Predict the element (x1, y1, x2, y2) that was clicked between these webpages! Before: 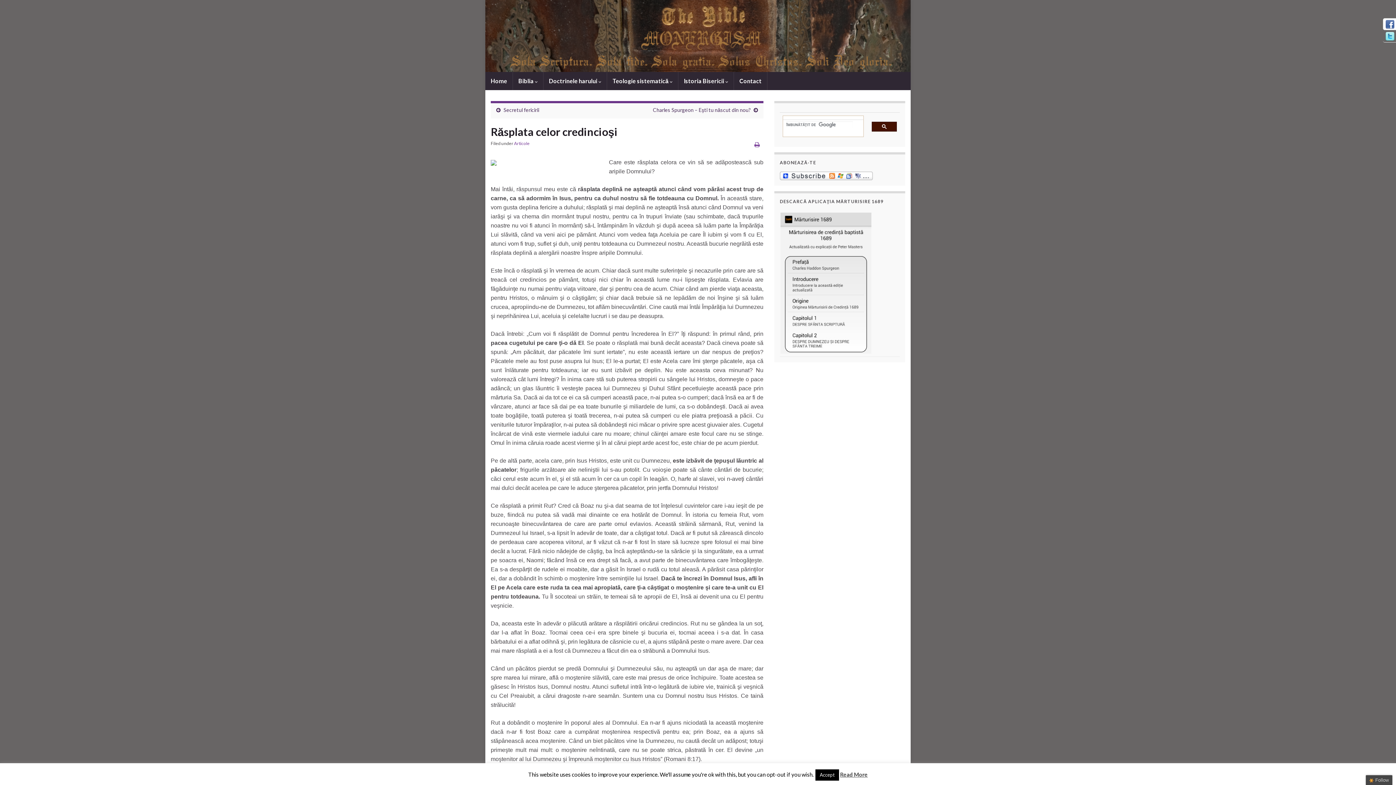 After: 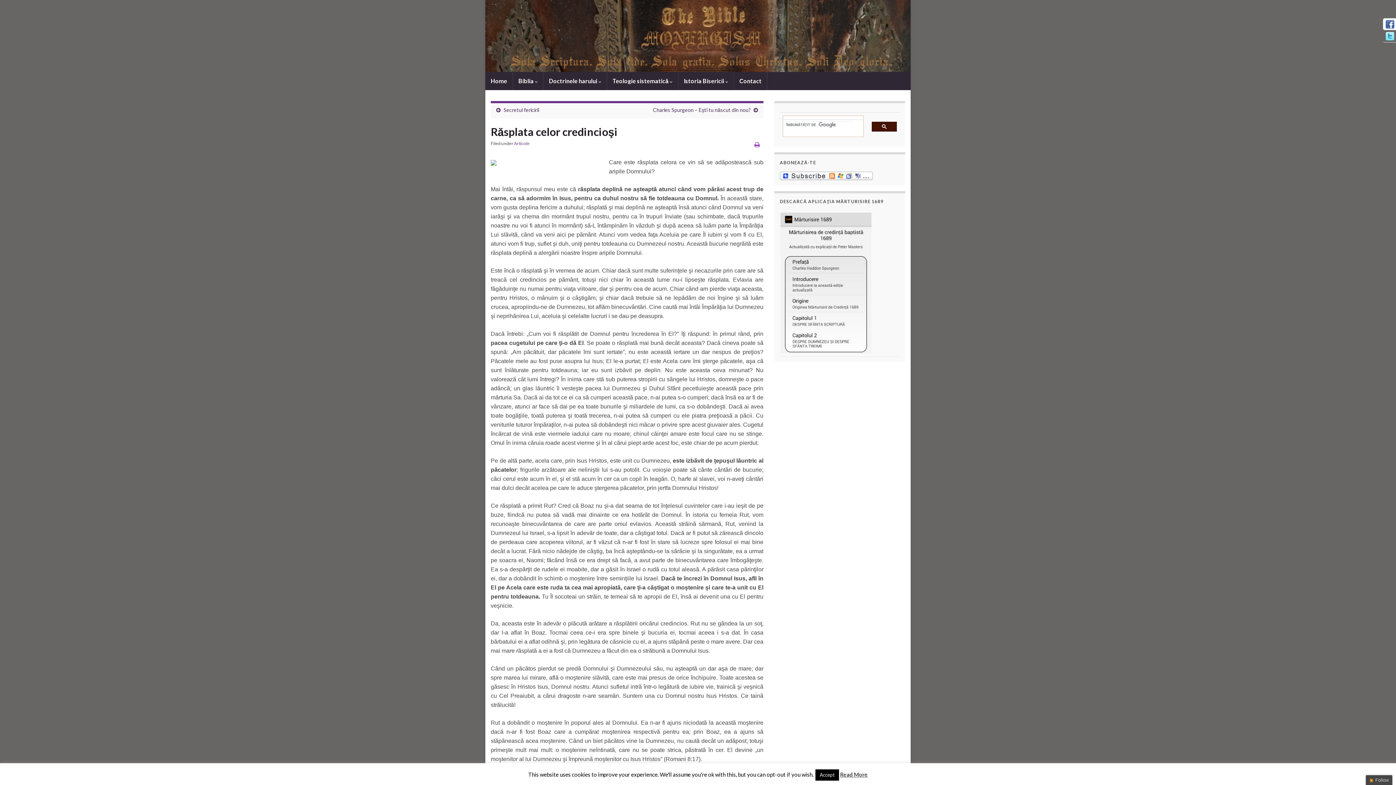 Action: bbox: (754, 141, 760, 148)